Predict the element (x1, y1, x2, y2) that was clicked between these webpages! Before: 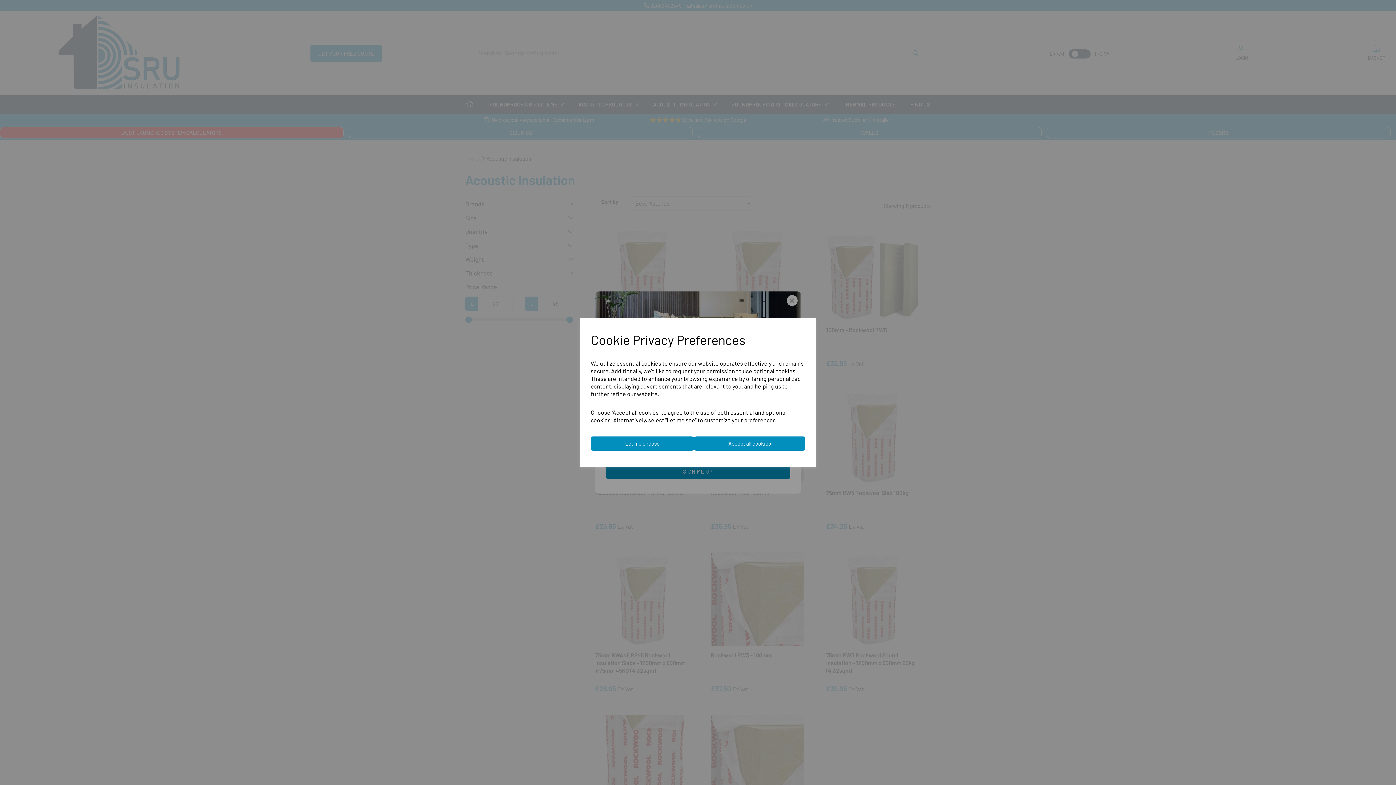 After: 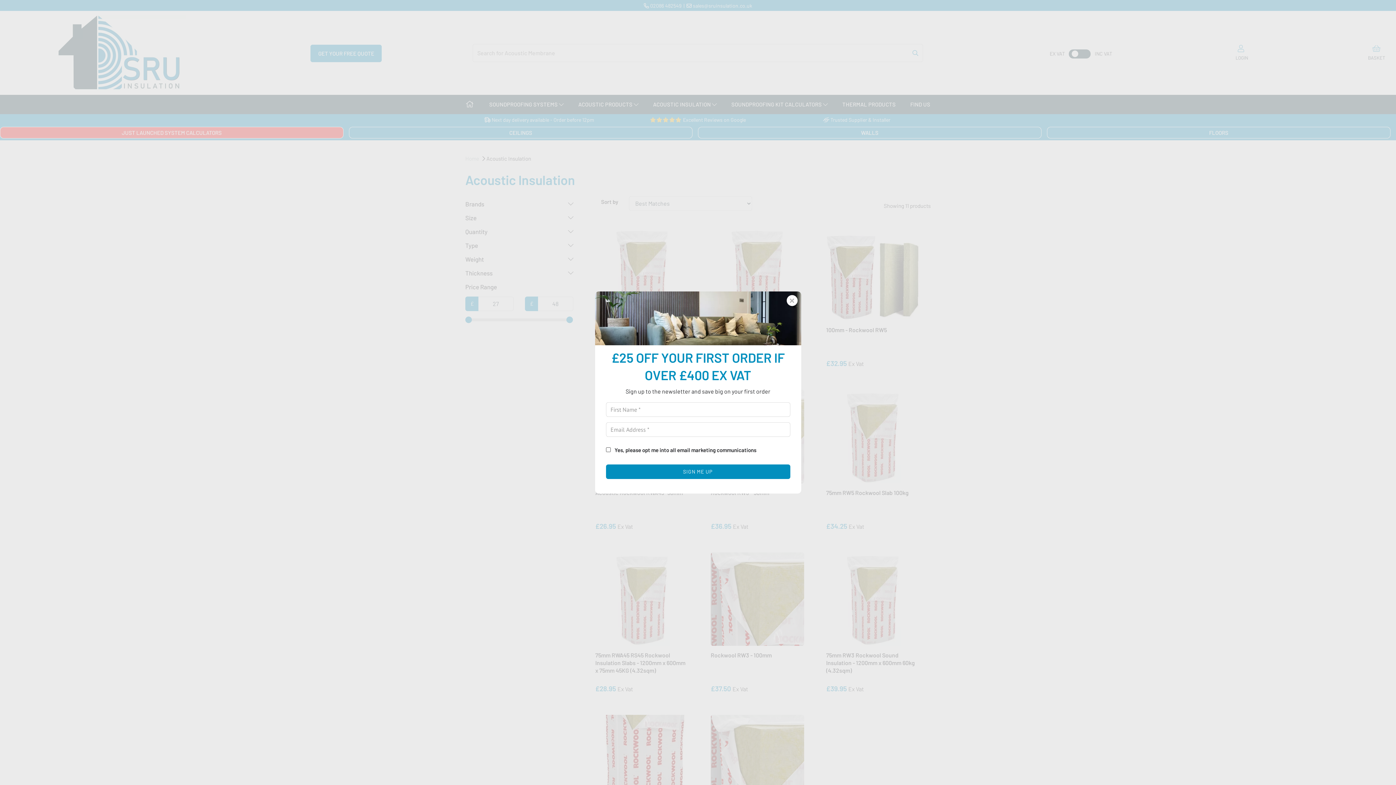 Action: label: Accept all cookies bbox: (694, 436, 805, 450)